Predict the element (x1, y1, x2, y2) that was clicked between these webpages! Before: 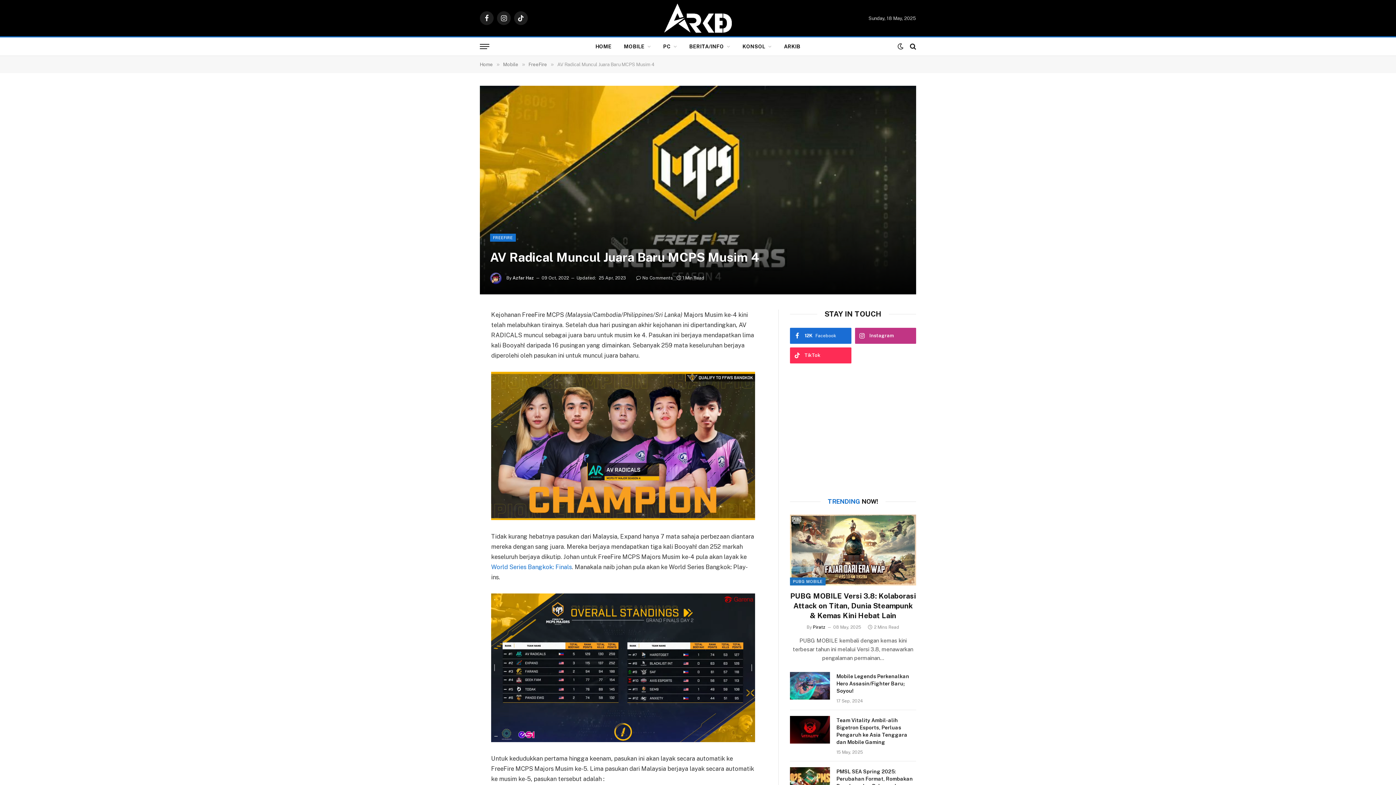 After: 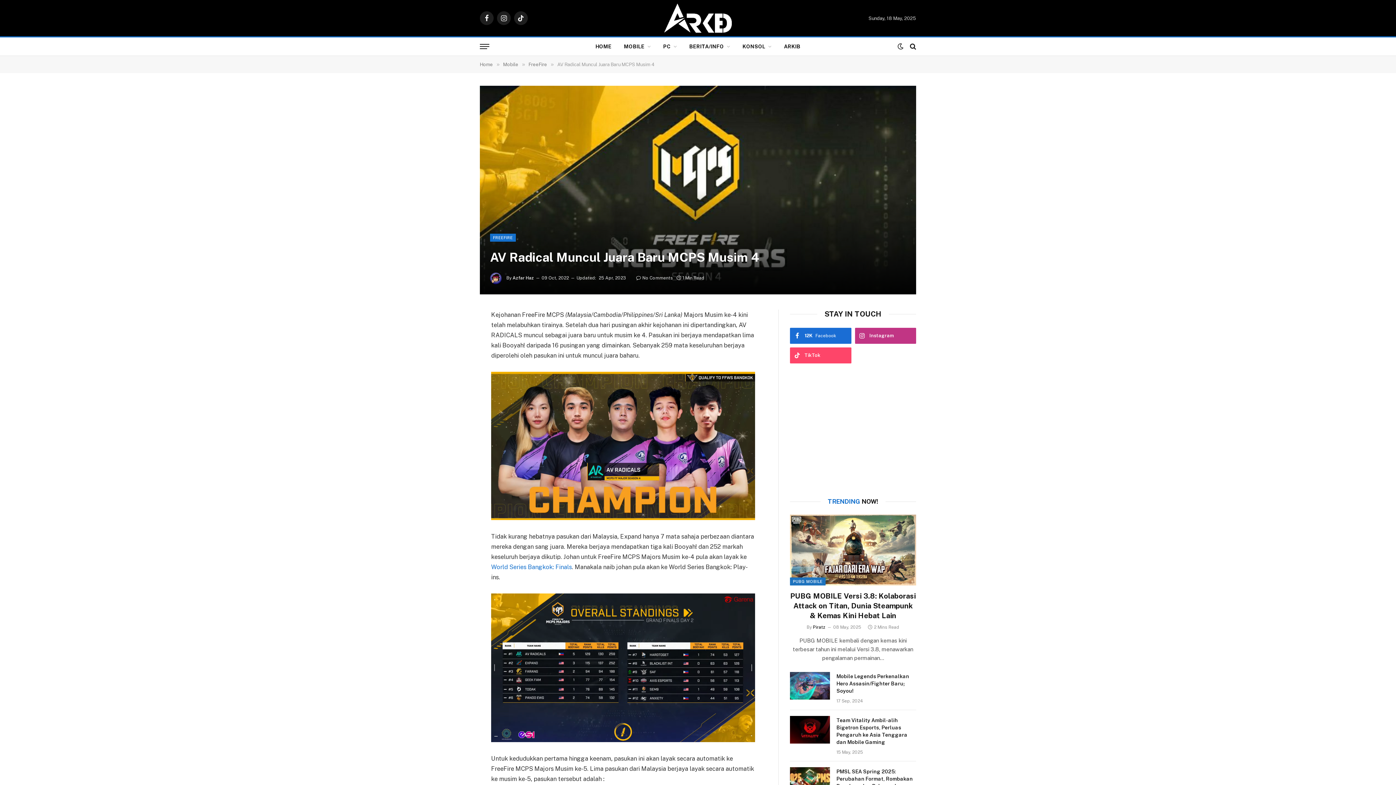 Action: label: TikTok bbox: (790, 347, 851, 363)